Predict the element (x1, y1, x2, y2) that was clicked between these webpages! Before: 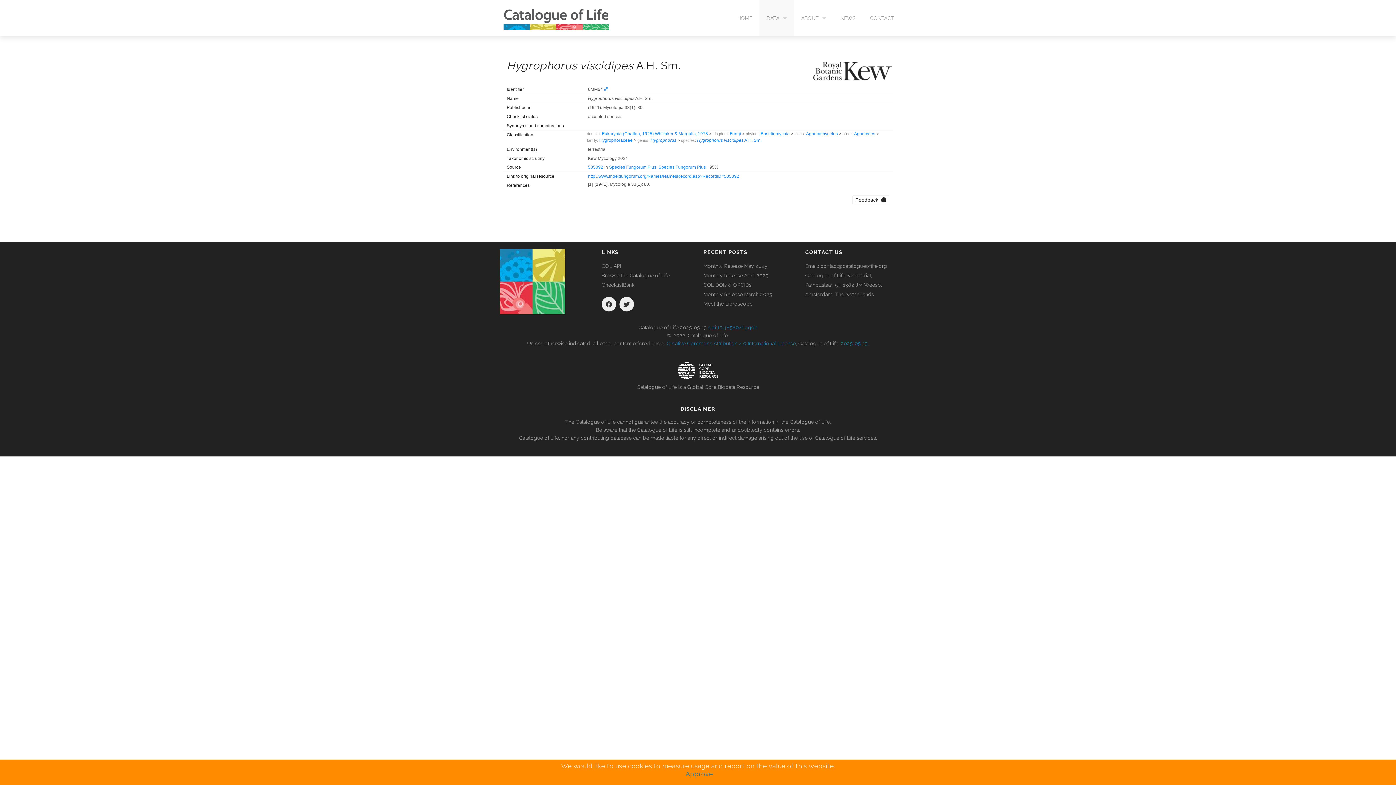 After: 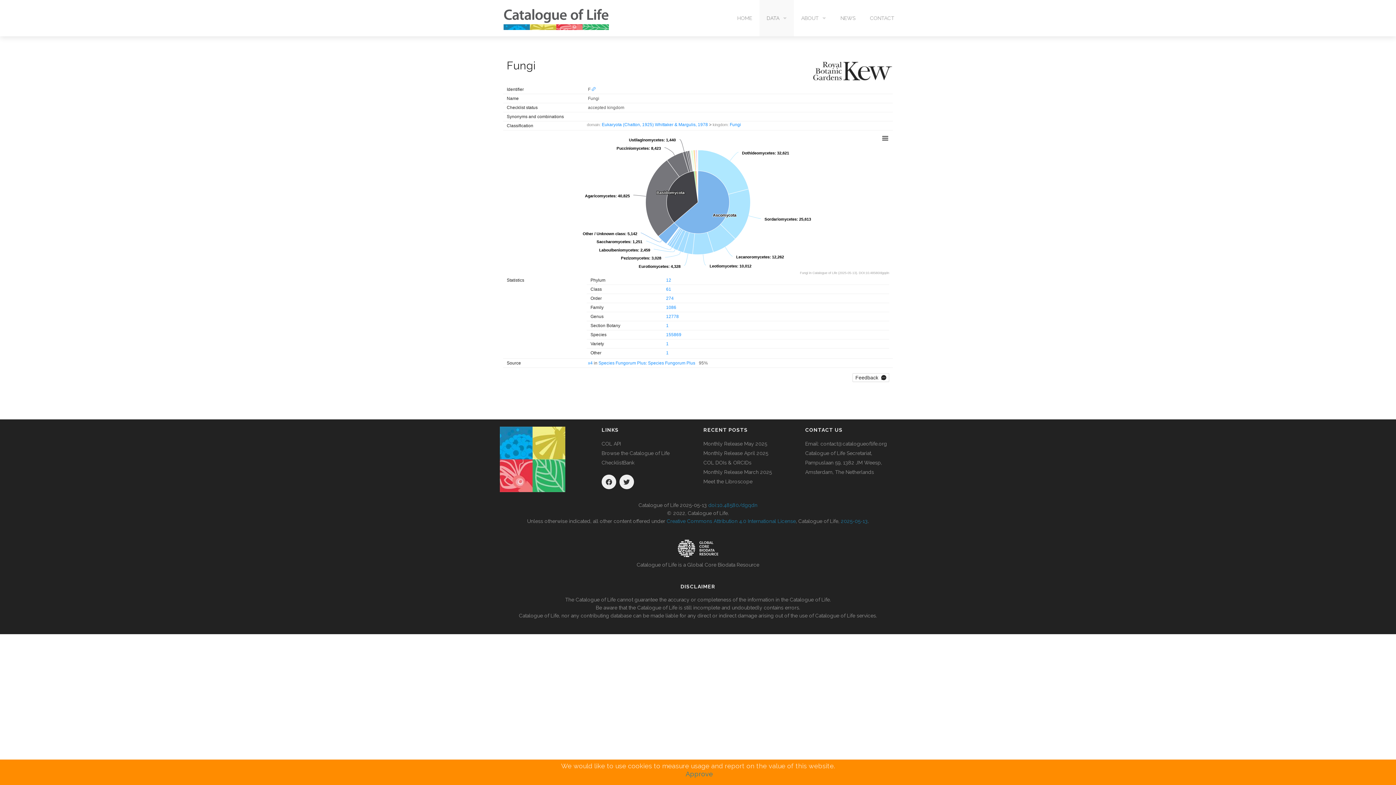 Action: label: Fungi bbox: (729, 131, 741, 136)